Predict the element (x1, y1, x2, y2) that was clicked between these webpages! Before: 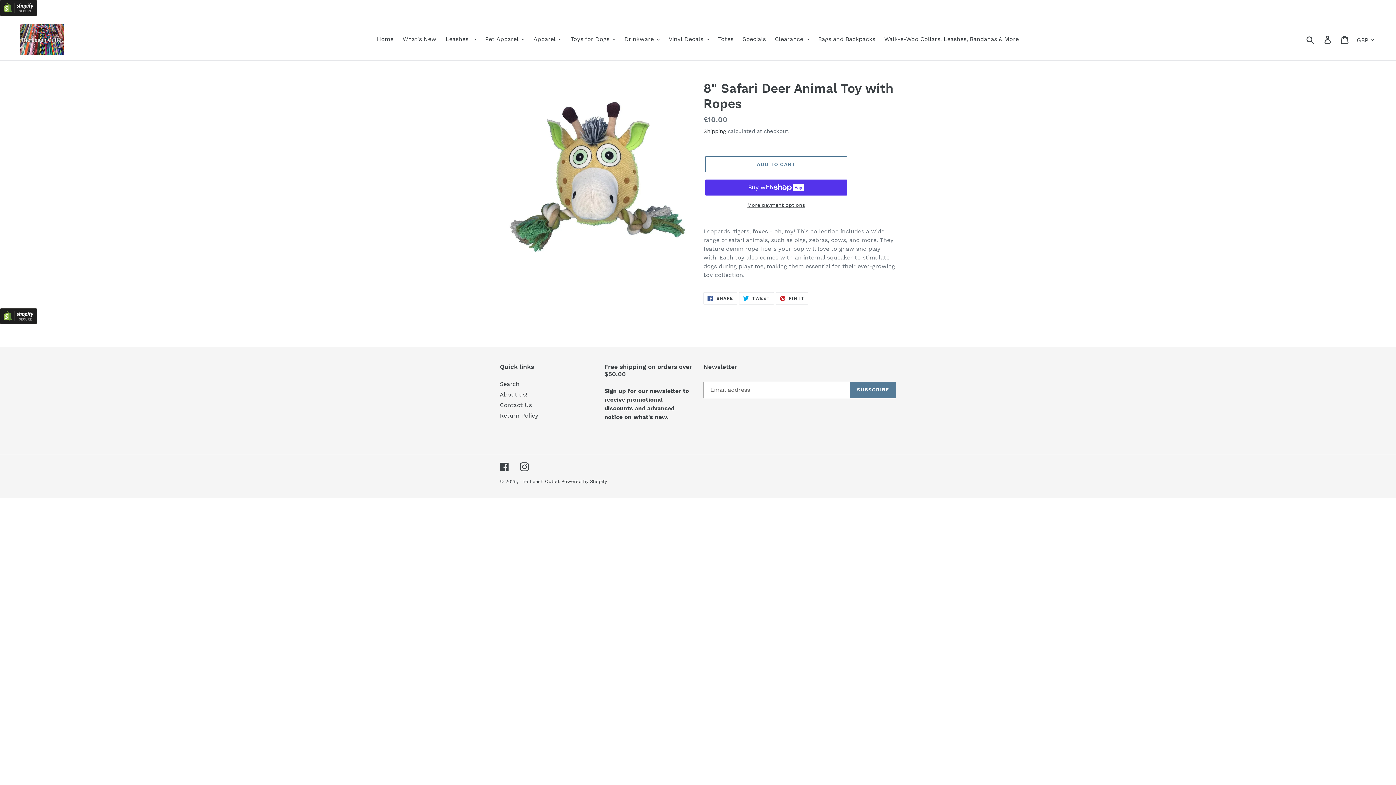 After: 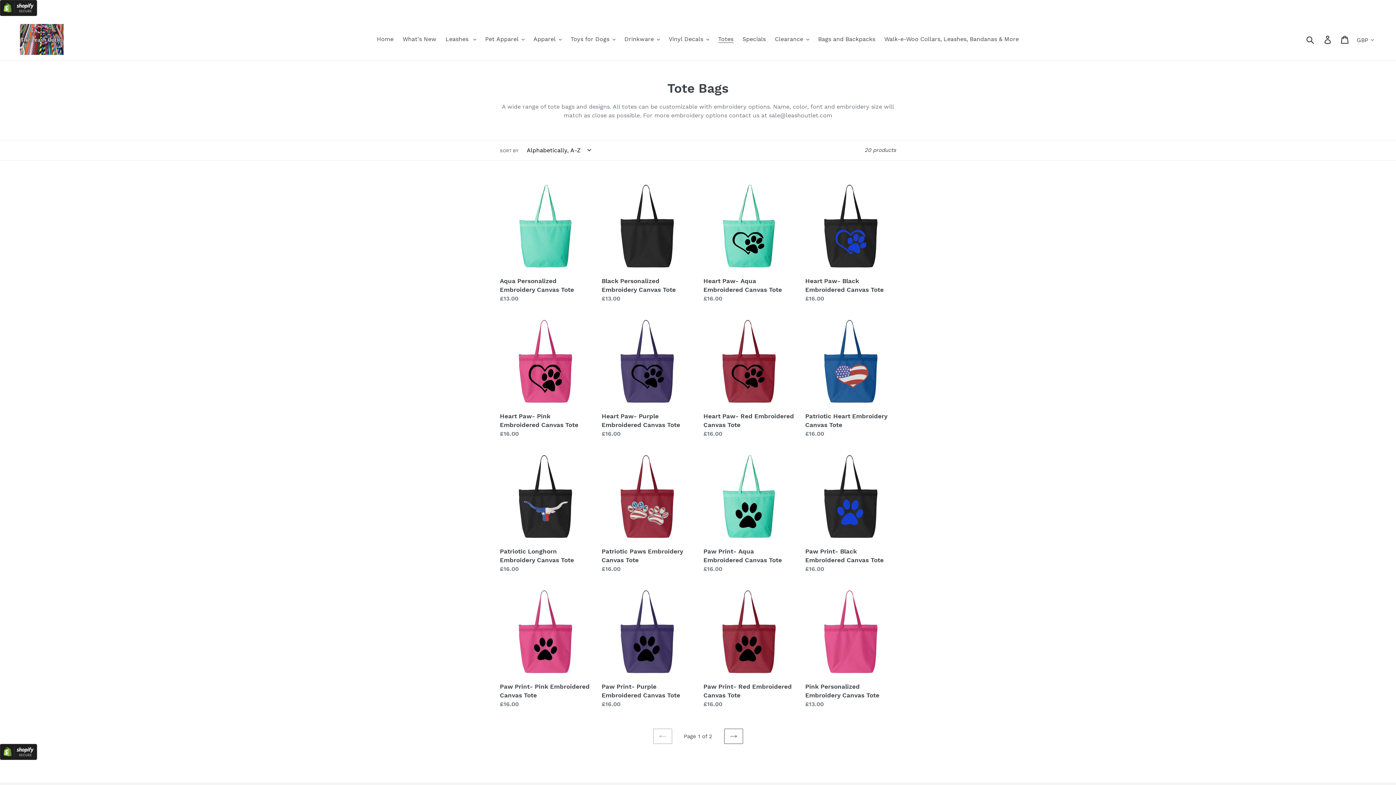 Action: bbox: (714, 33, 737, 44) label: Totes